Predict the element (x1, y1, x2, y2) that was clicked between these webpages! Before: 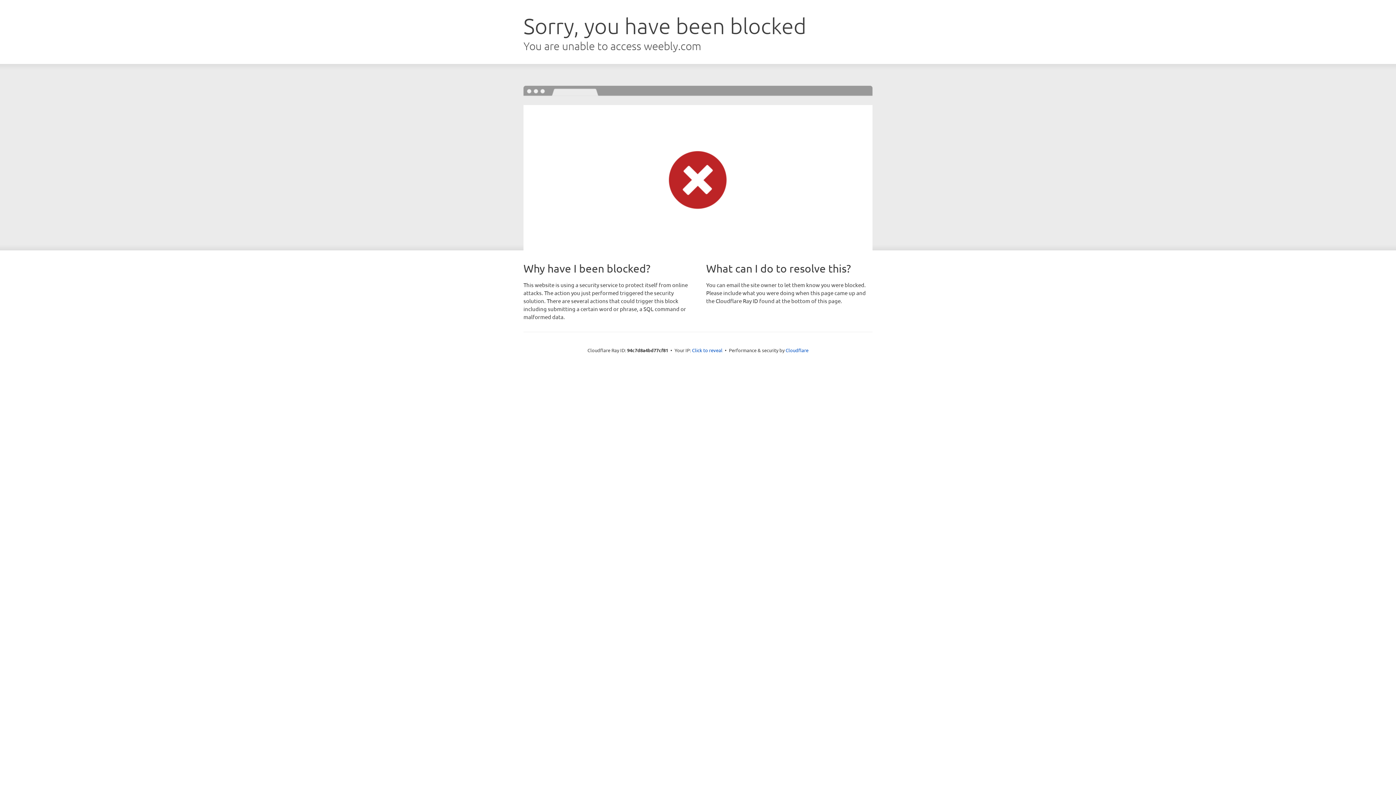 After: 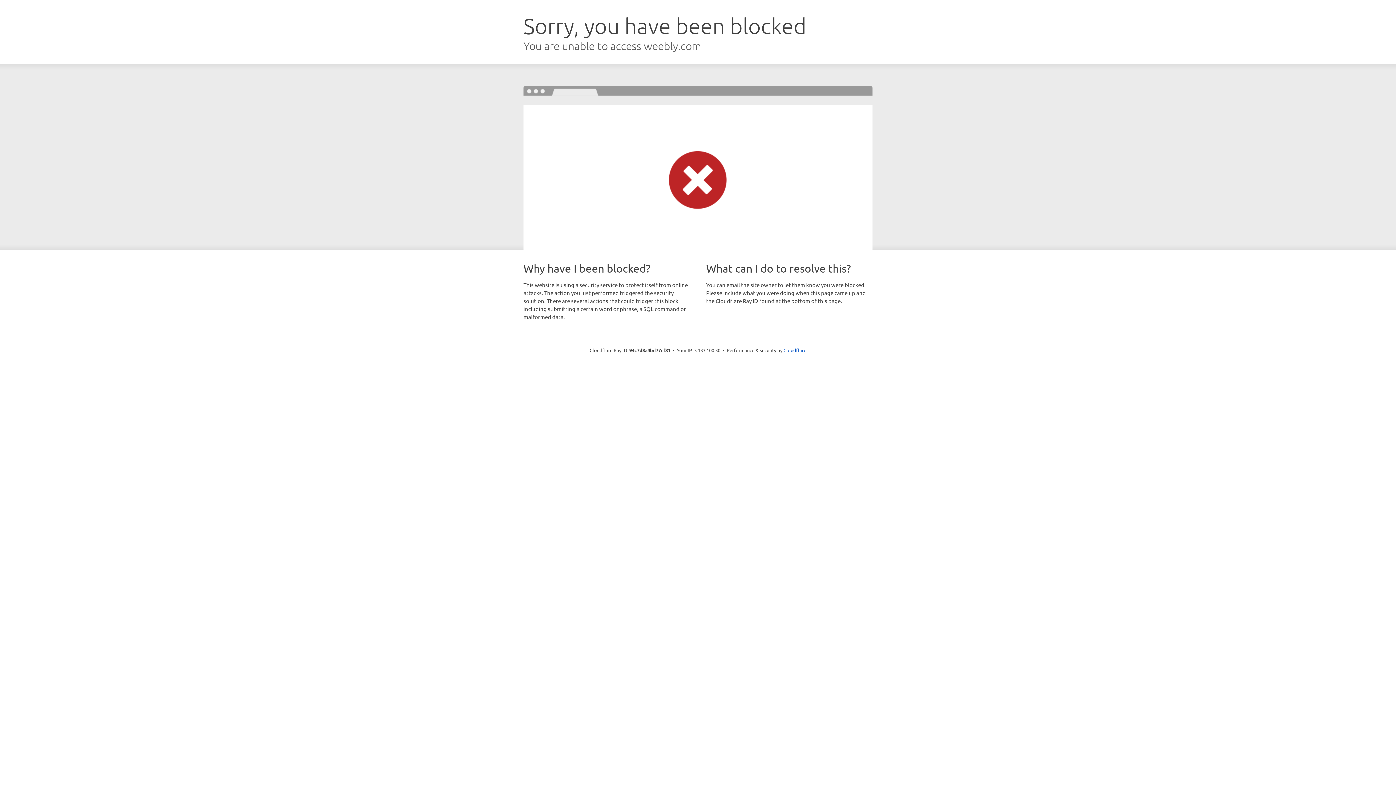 Action: bbox: (692, 346, 722, 353) label: Click to reveal